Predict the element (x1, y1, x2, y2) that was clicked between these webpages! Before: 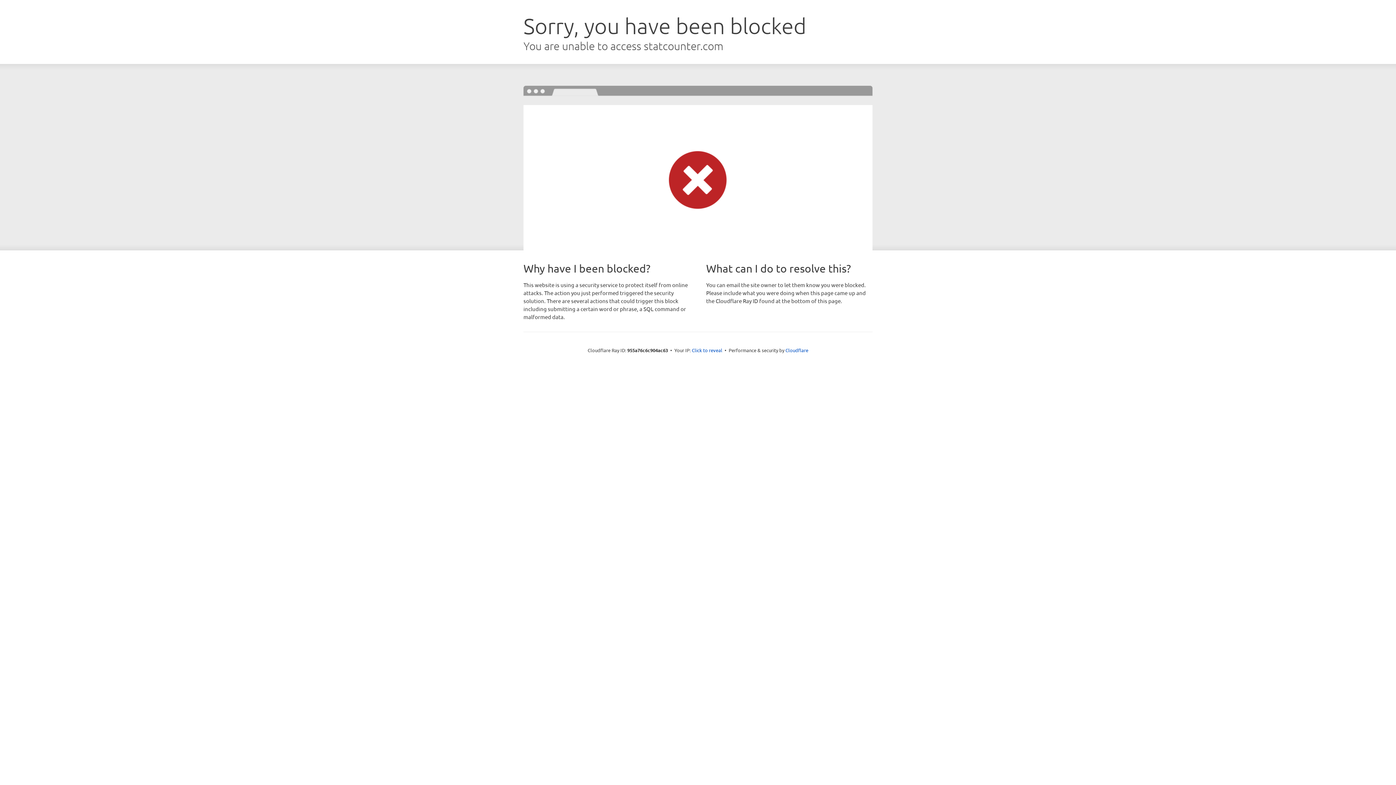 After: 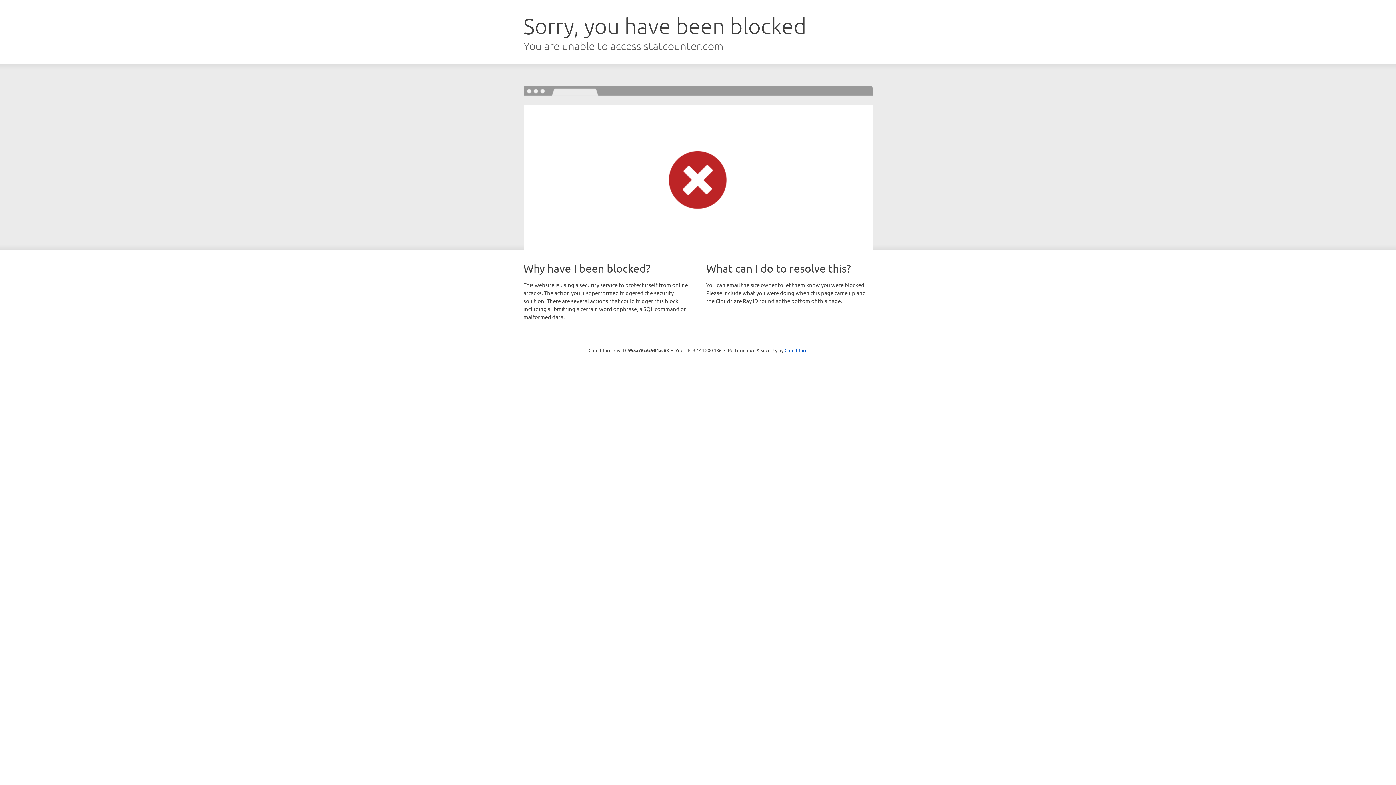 Action: bbox: (692, 346, 722, 353) label: Click to reveal